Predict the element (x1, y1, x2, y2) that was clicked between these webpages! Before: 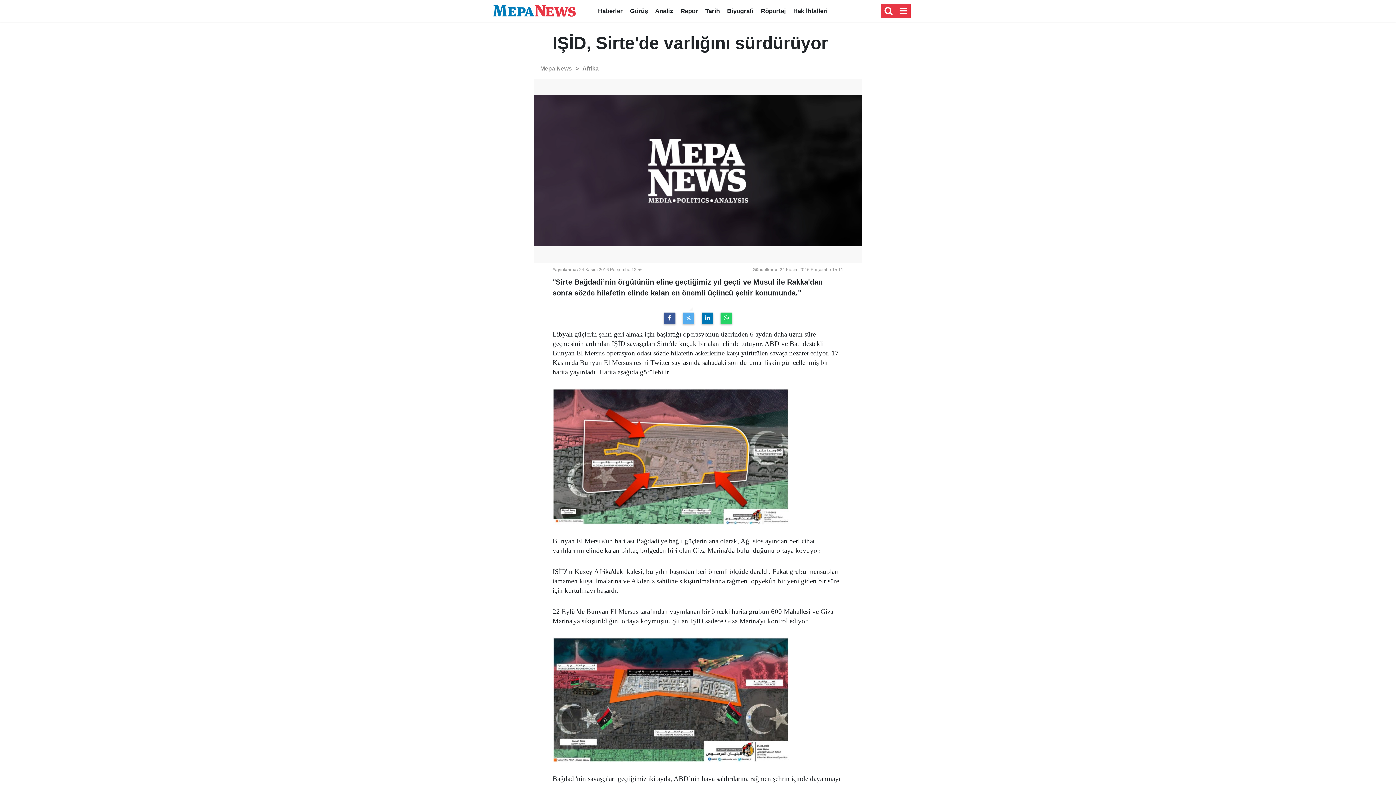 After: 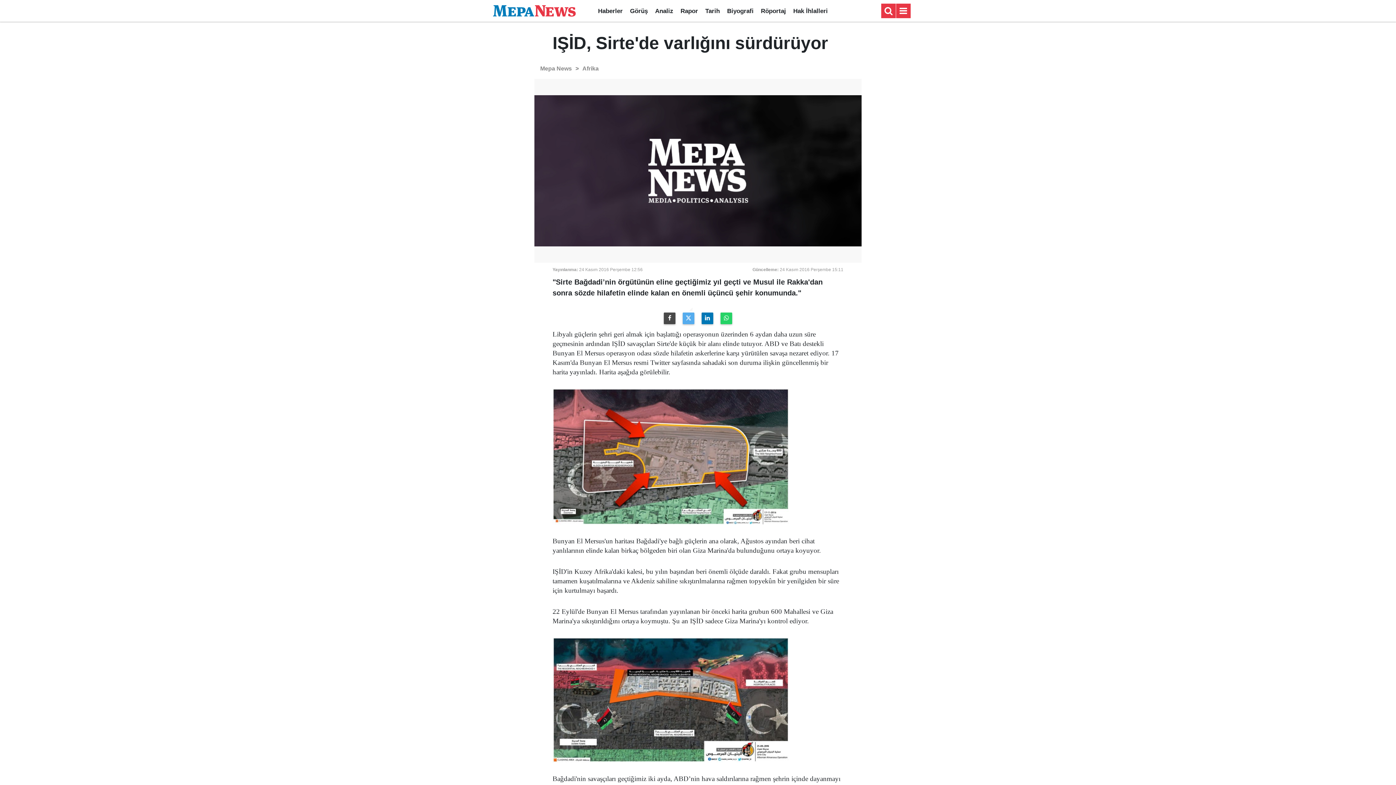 Action: bbox: (664, 312, 675, 324)